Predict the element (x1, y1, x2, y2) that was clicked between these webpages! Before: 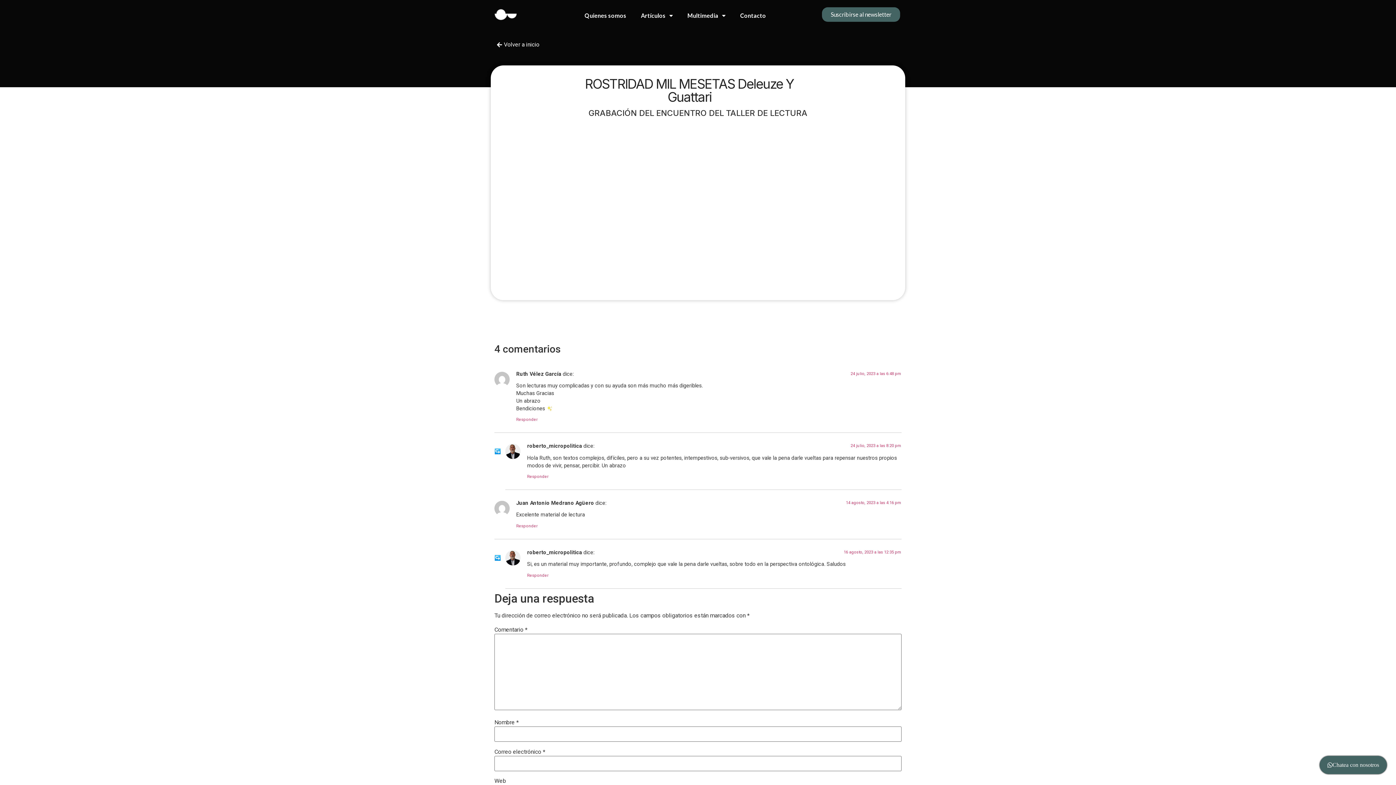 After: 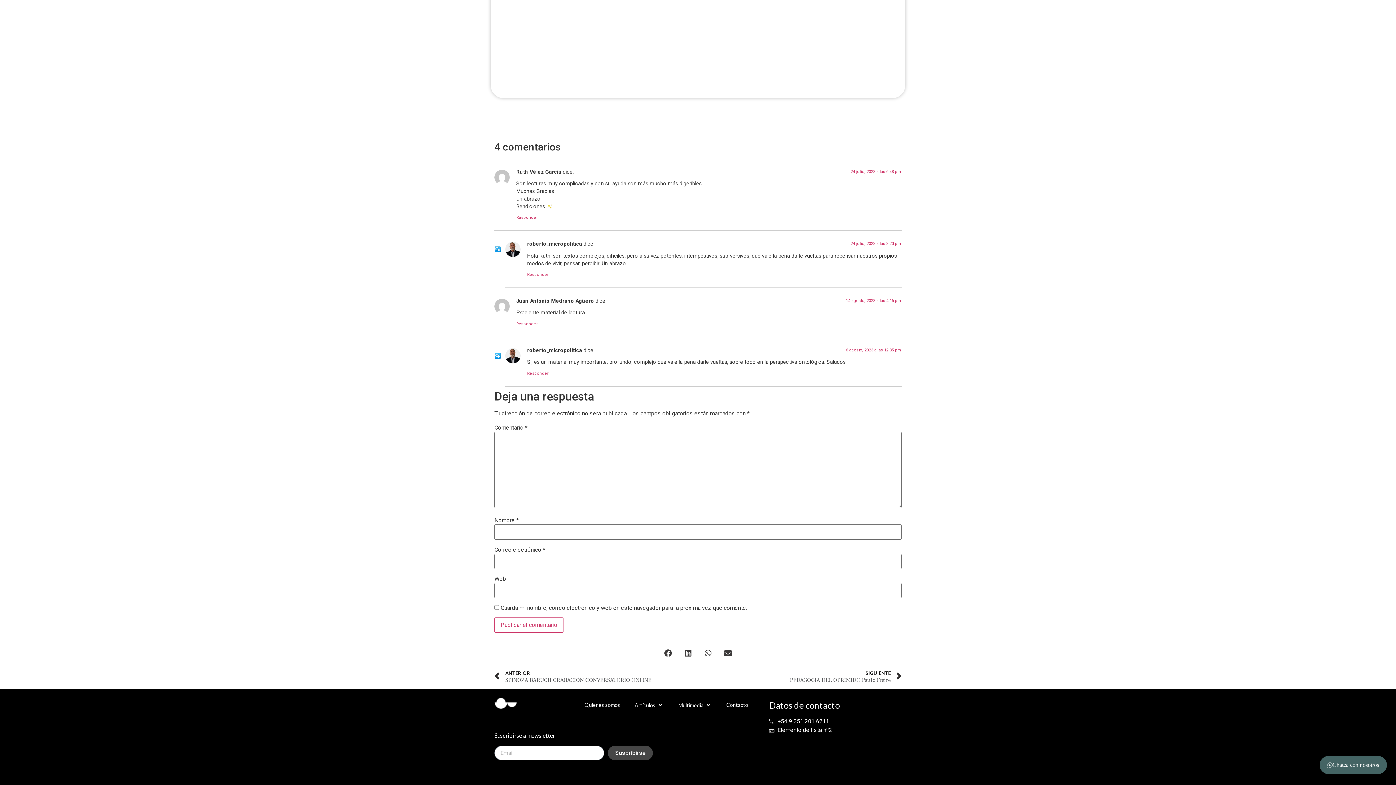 Action: bbox: (850, 371, 901, 376) label: 24 julio, 2023 a las 6:48 pm